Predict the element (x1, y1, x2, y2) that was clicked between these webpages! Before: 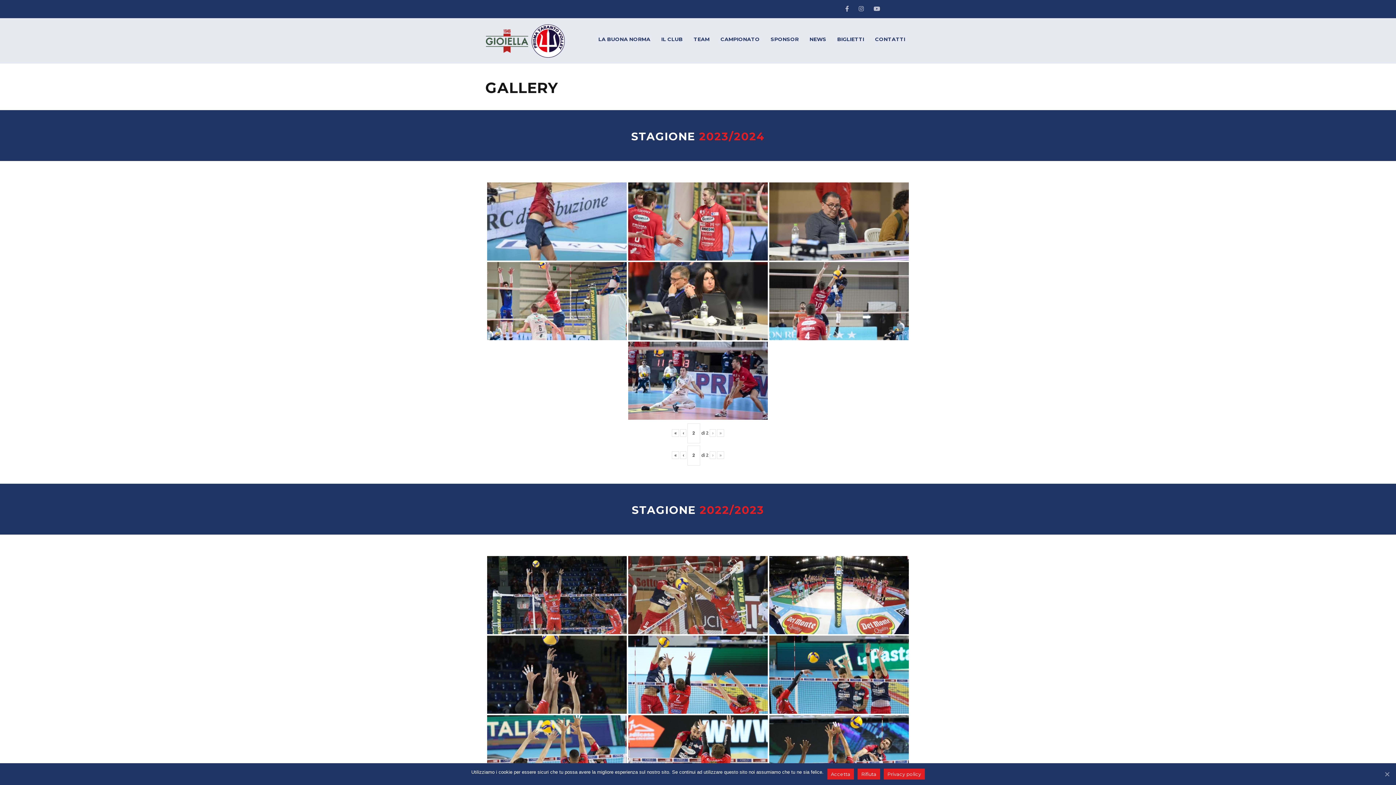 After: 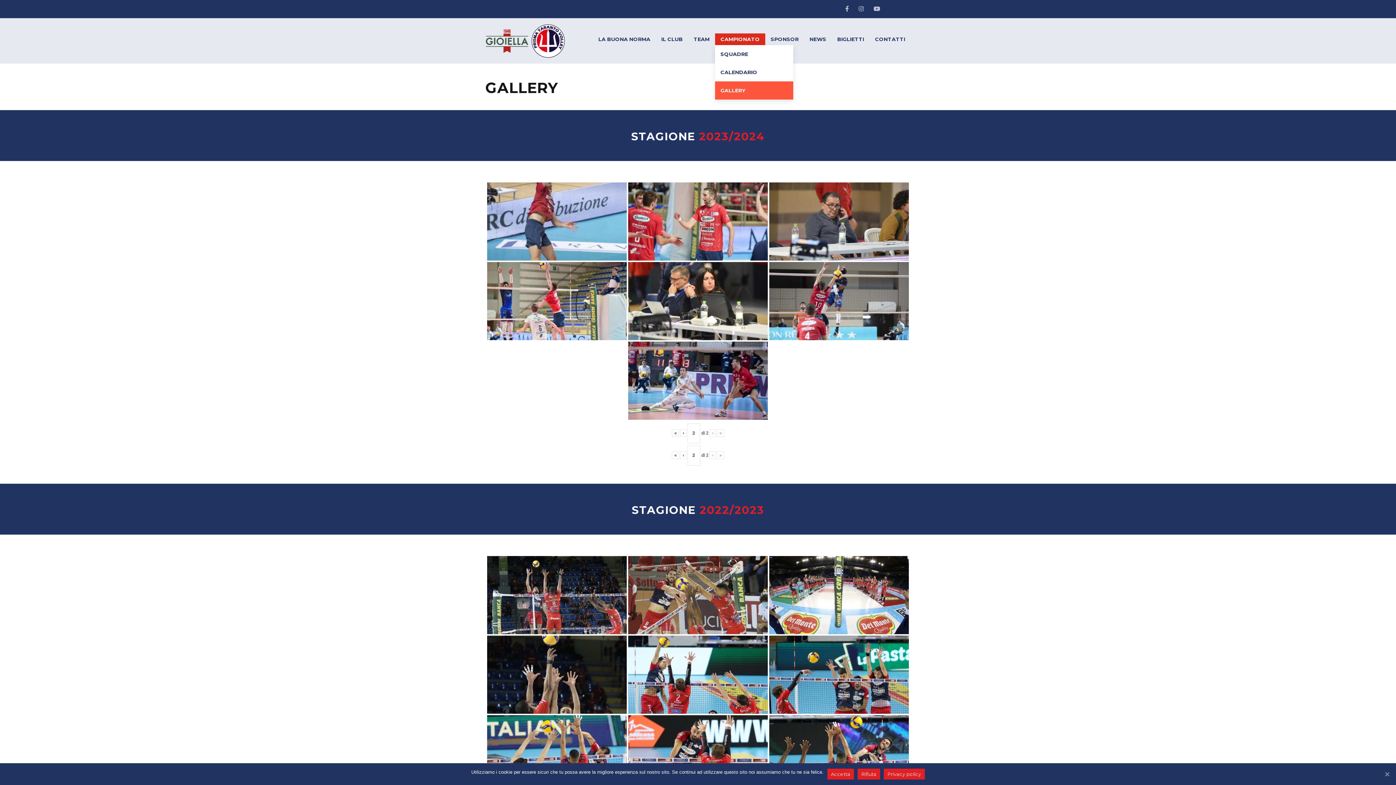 Action: bbox: (715, 33, 765, 45) label: CAMPIONATO